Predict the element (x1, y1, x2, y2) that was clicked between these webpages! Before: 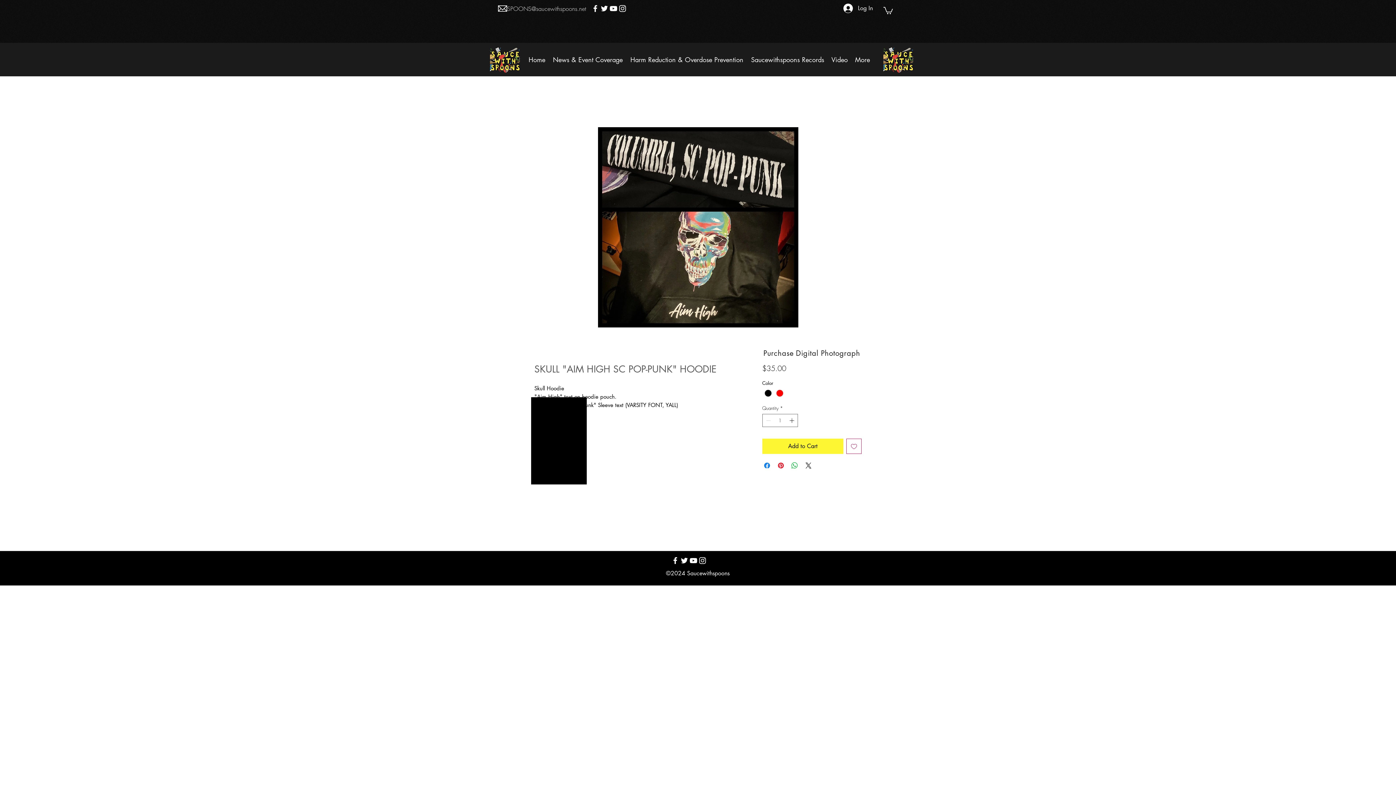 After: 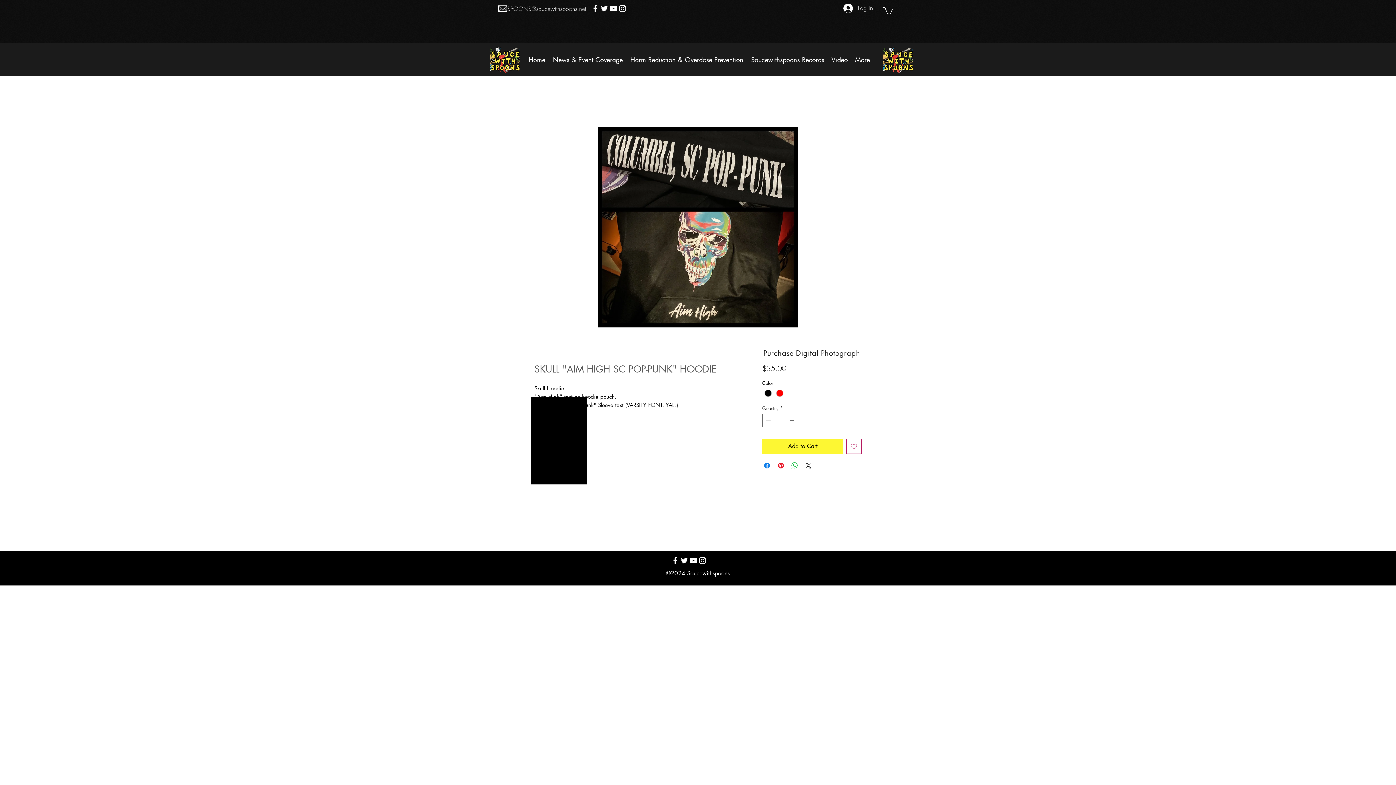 Action: label: Add to Wishlist bbox: (846, 438, 861, 454)